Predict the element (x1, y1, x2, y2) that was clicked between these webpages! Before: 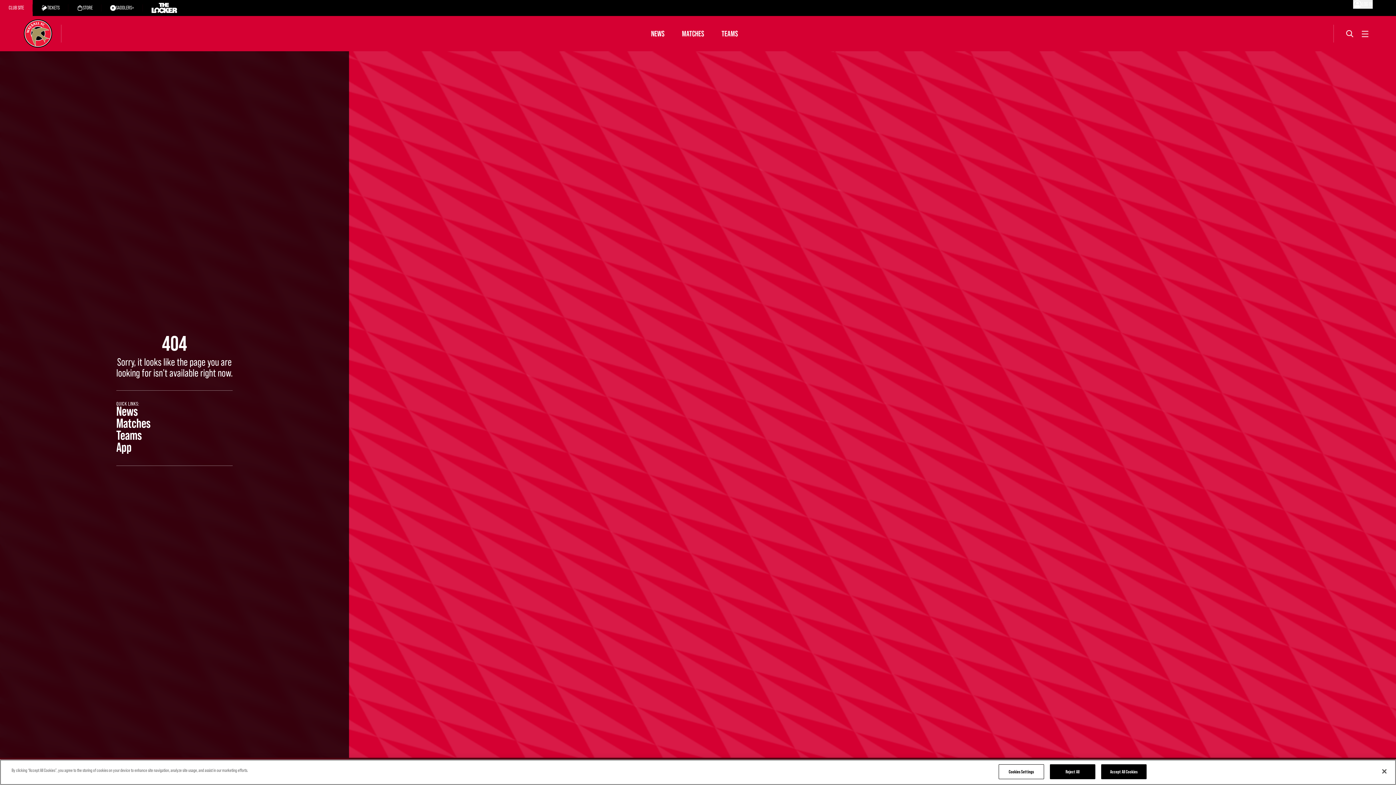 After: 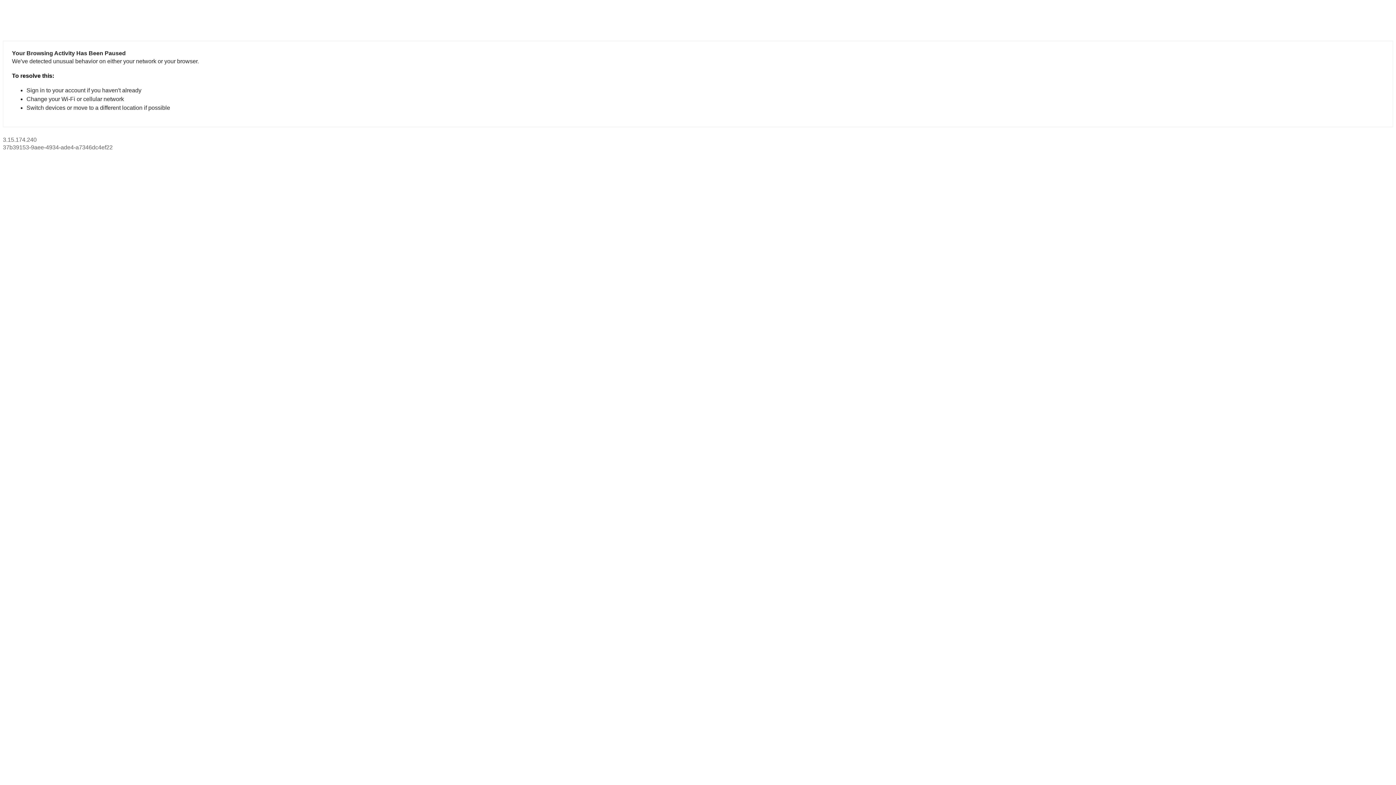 Action: label: TICKETS bbox: (32, 0, 68, 16)